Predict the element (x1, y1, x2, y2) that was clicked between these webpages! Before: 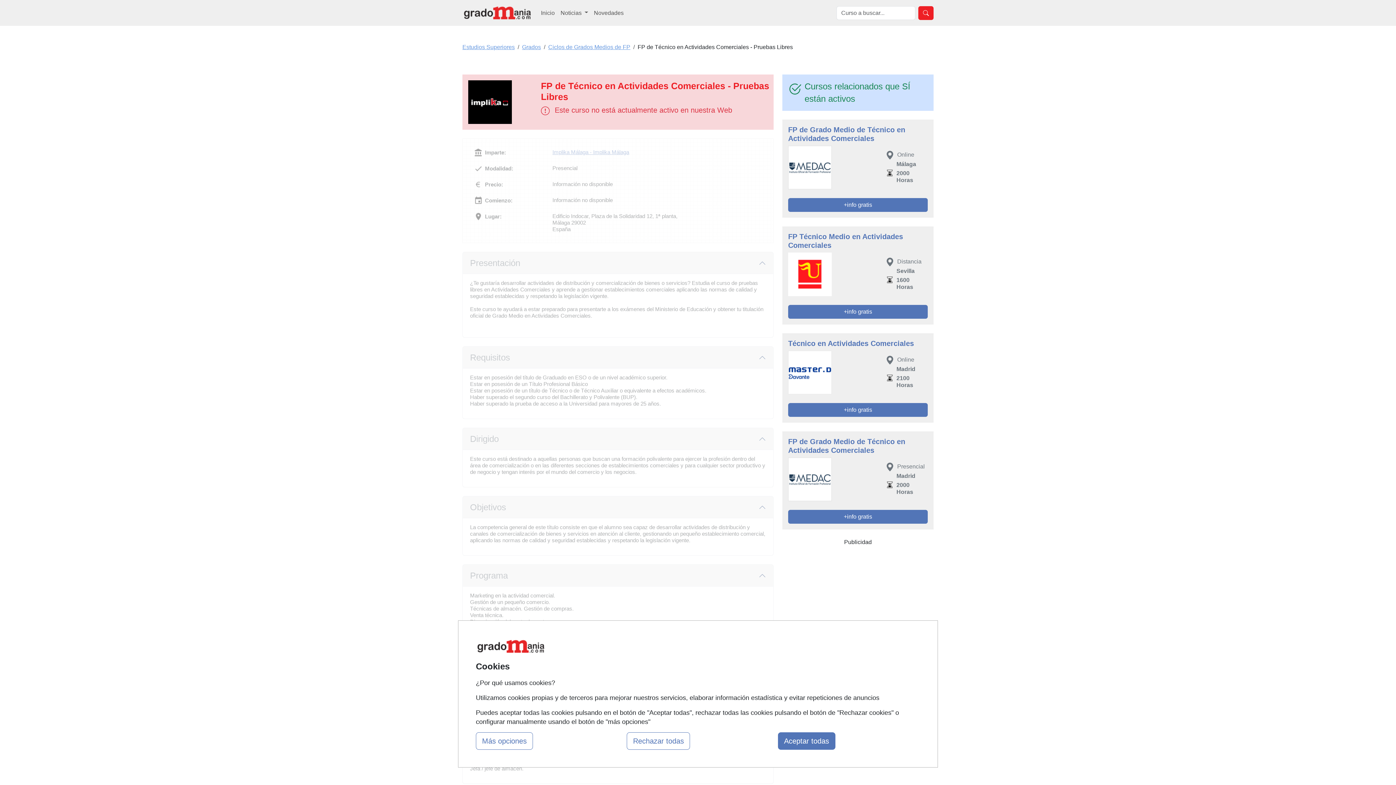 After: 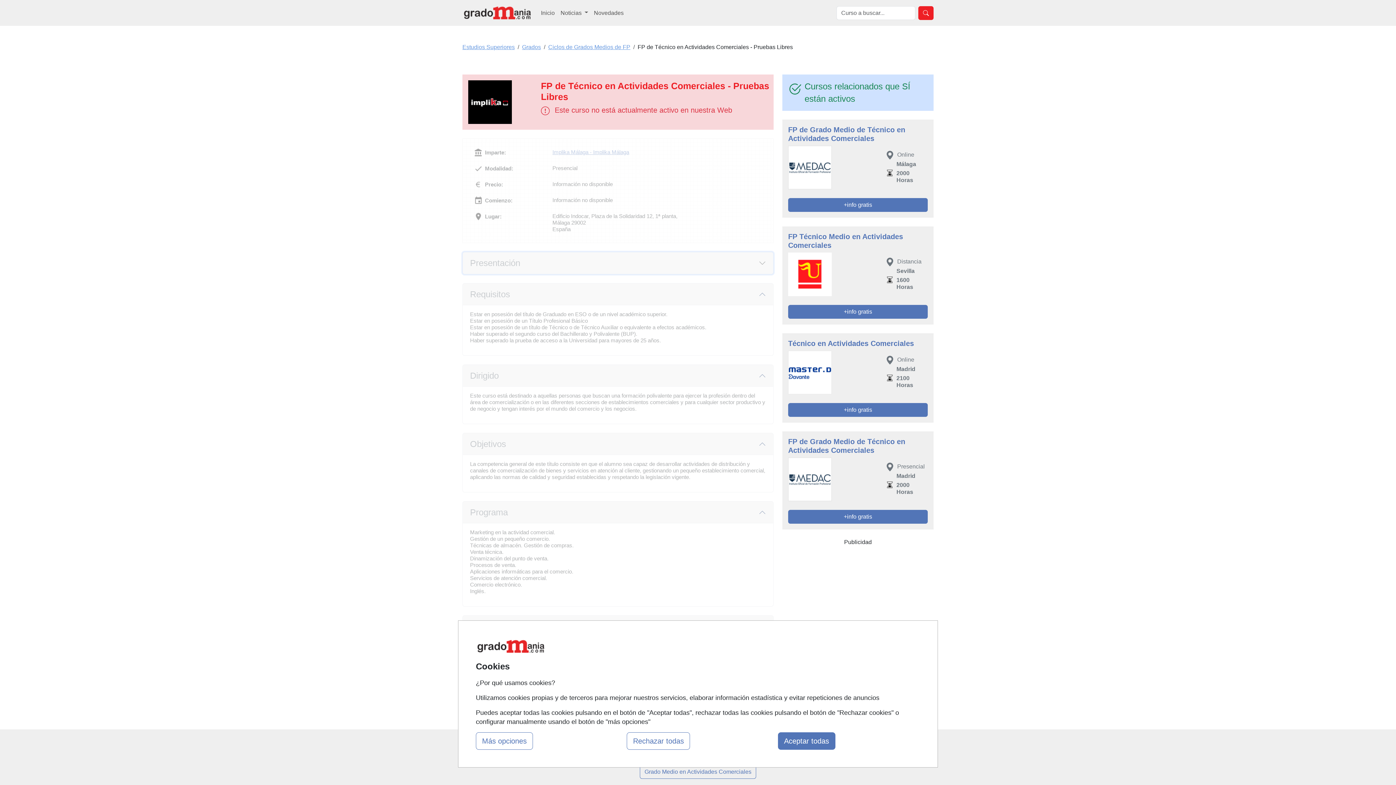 Action: bbox: (462, 252, 773, 274) label: Presentación